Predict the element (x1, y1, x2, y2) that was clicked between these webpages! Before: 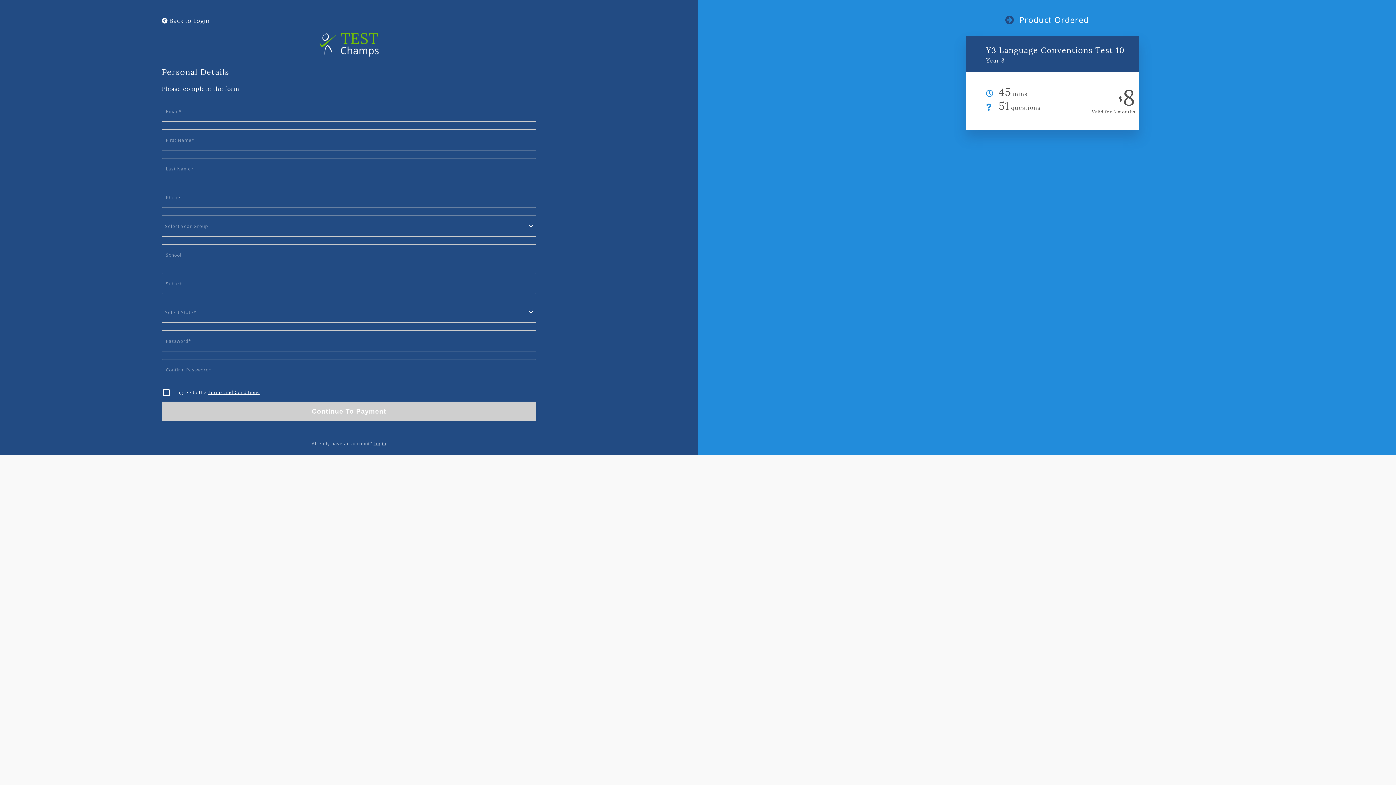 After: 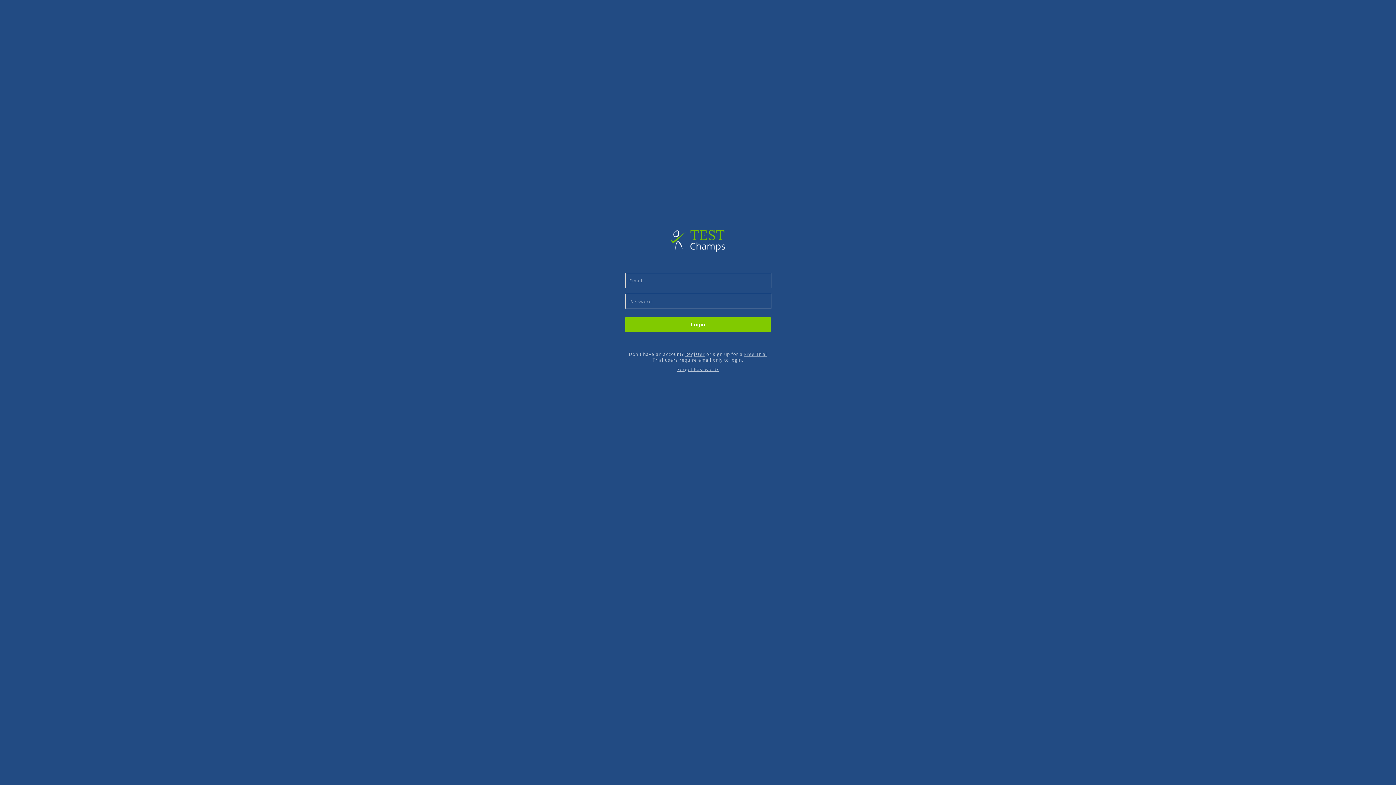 Action: label:  Back to Login bbox: (161, 17, 208, 24)